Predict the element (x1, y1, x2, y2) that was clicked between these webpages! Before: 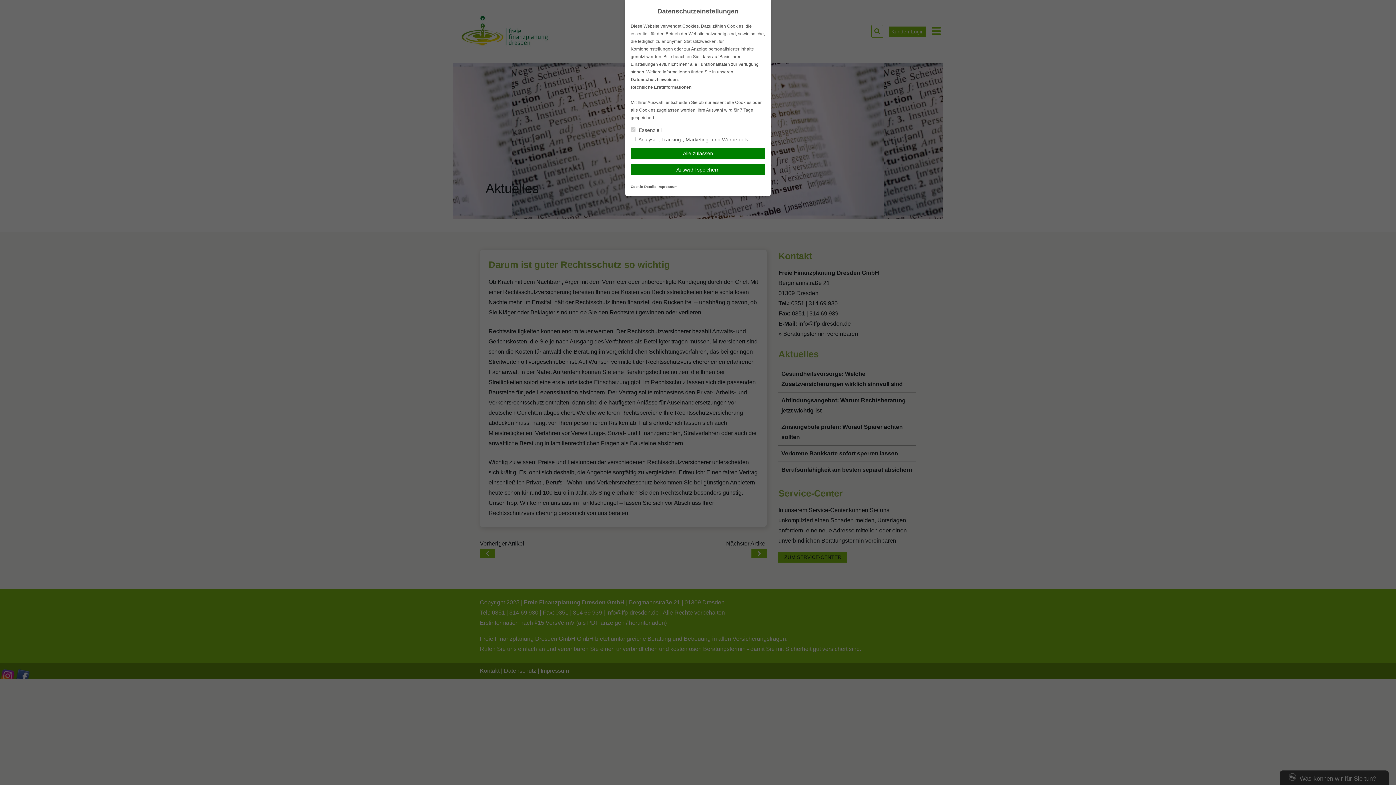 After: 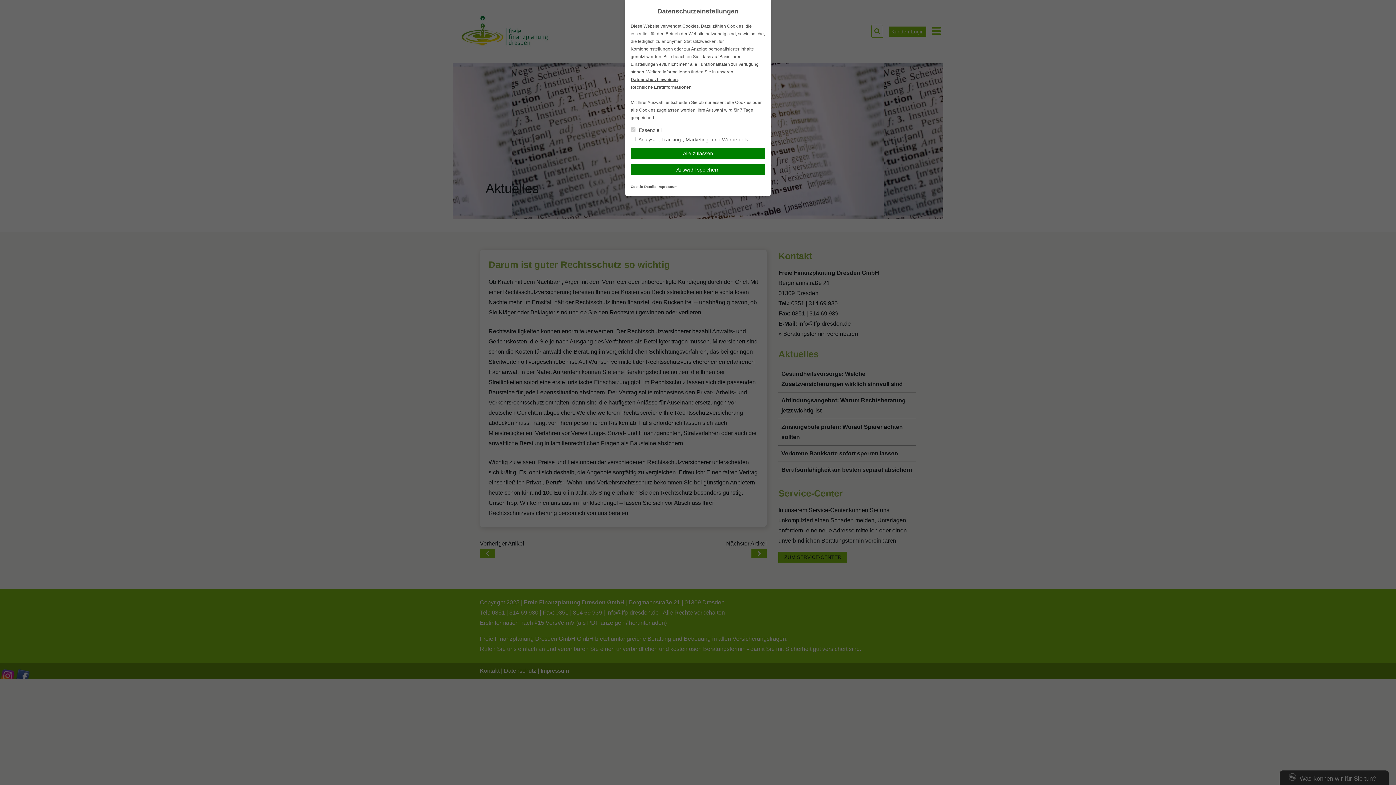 Action: label: Datenschutzhinweisen bbox: (630, 77, 677, 82)